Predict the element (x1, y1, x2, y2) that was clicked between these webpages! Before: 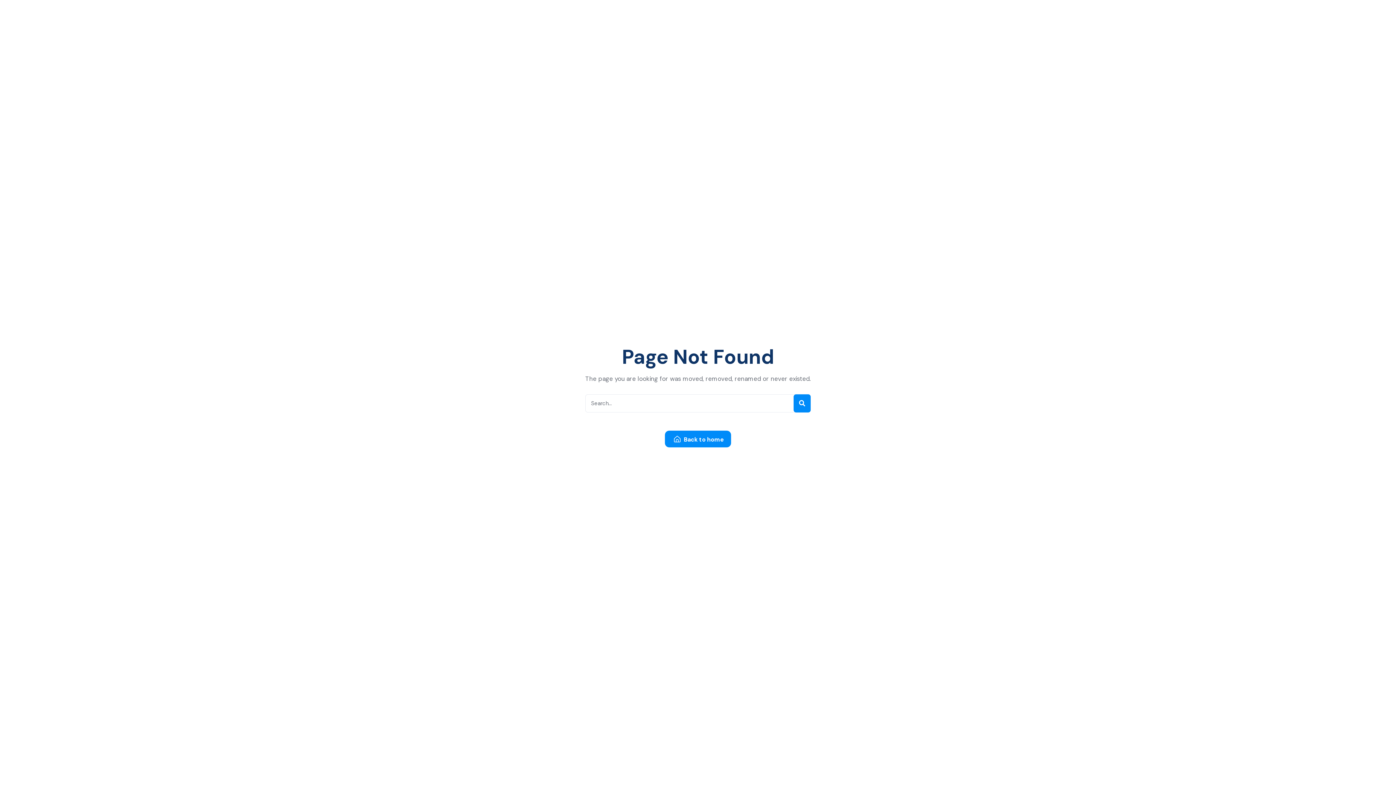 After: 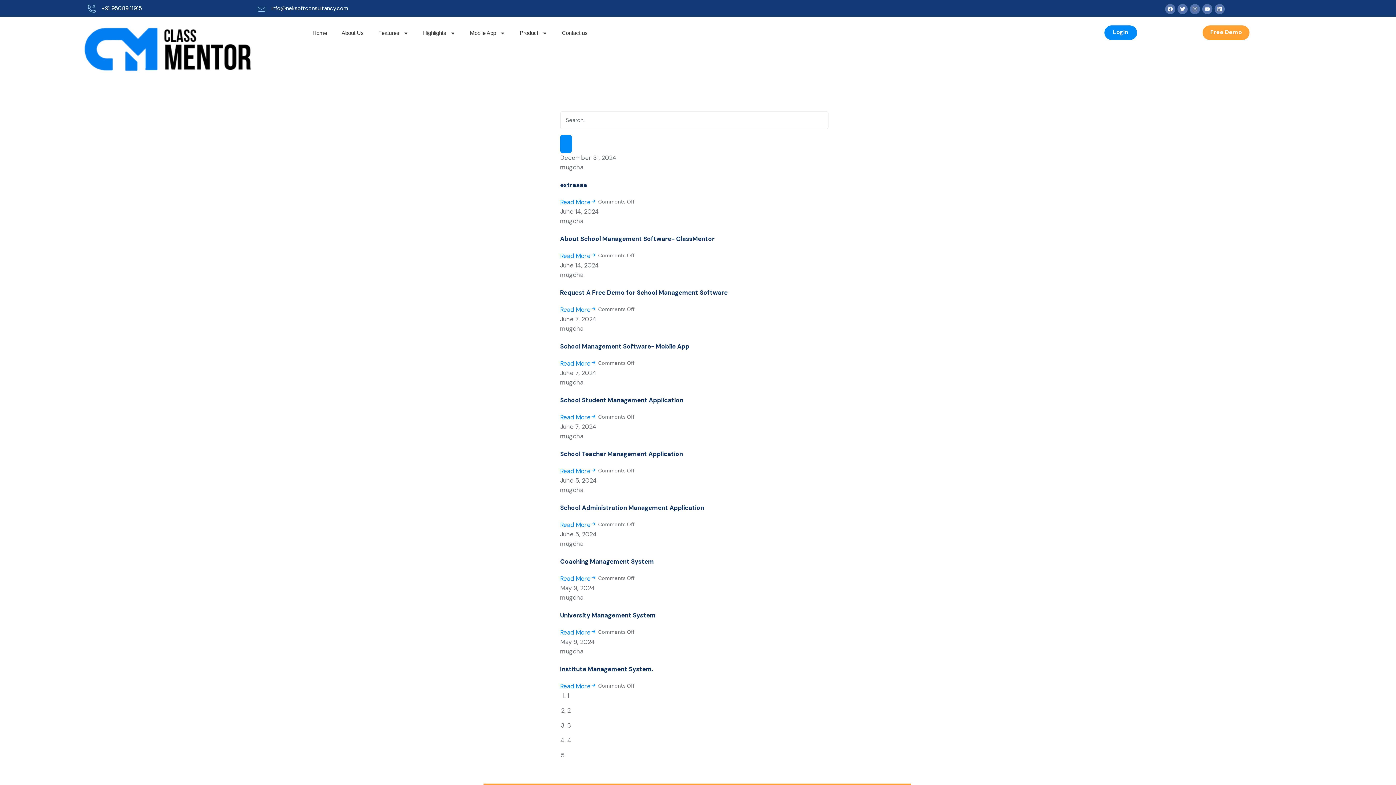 Action: bbox: (793, 394, 810, 412)